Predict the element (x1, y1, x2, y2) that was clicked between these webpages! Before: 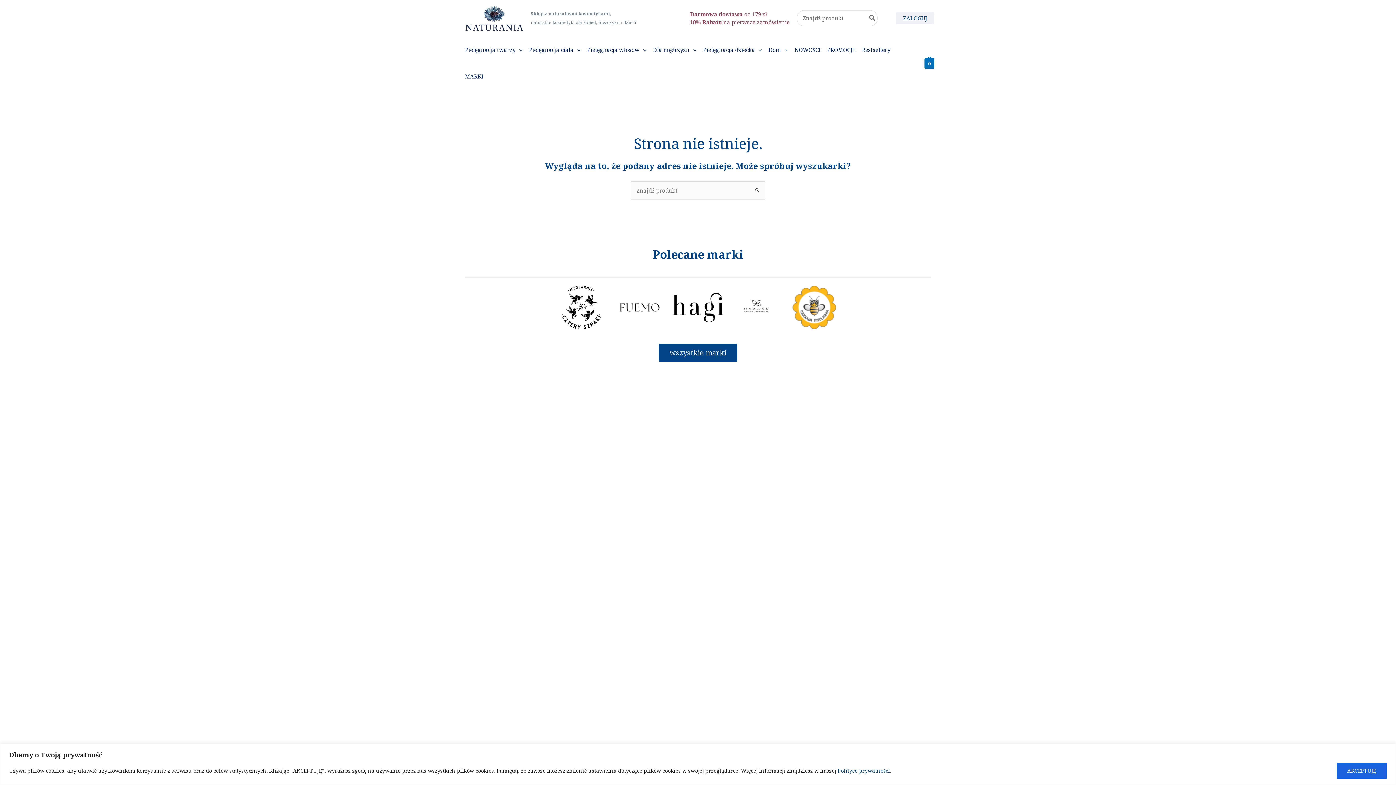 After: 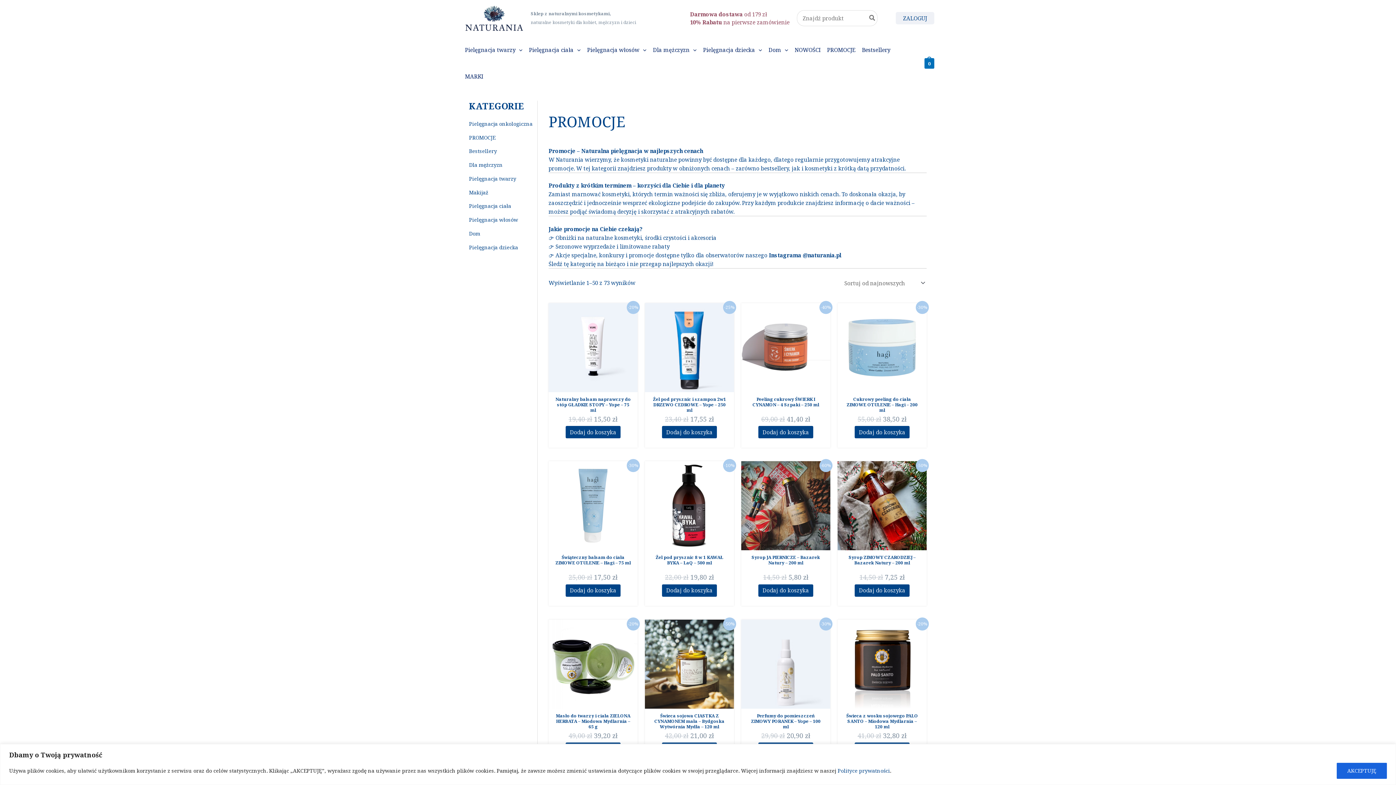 Action: bbox: (469, 434, 490, 441) label: Promocje